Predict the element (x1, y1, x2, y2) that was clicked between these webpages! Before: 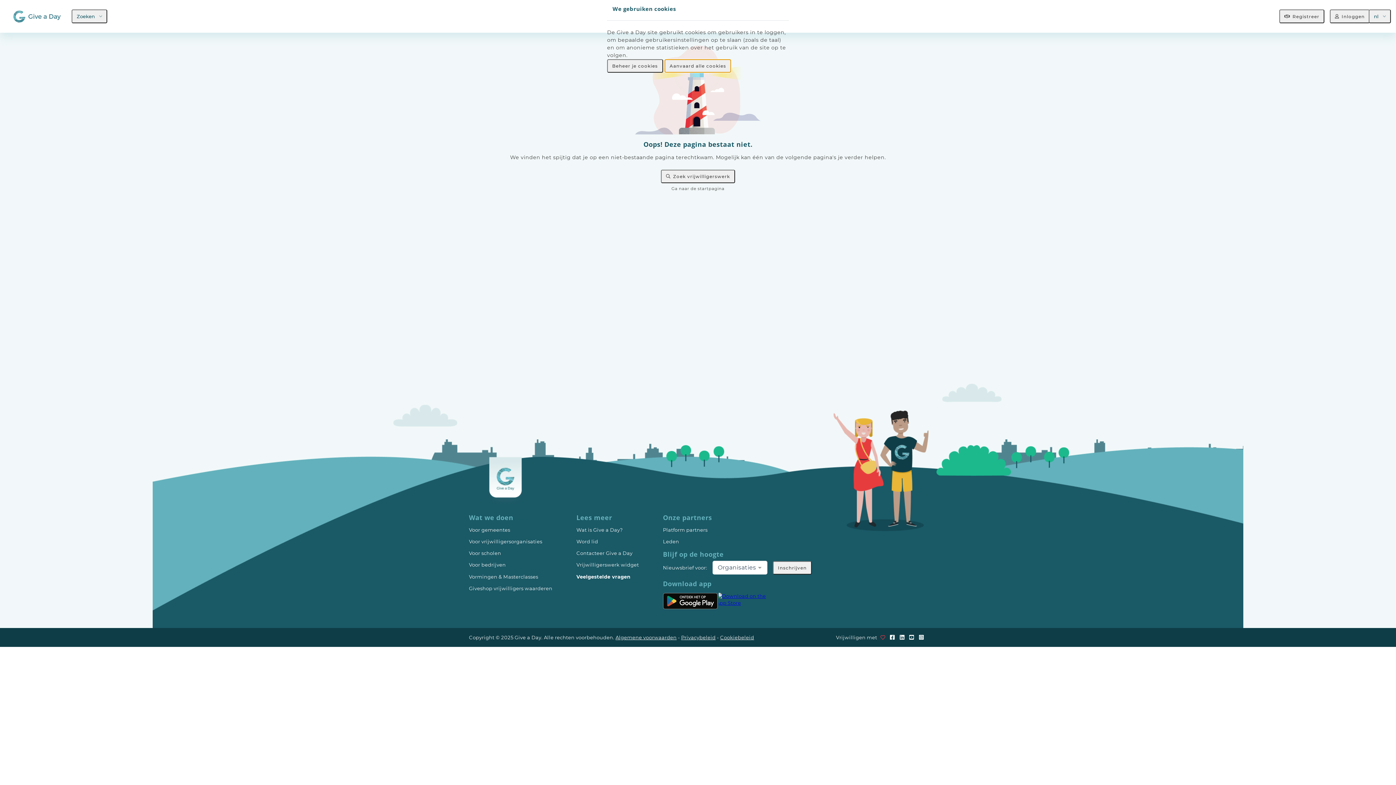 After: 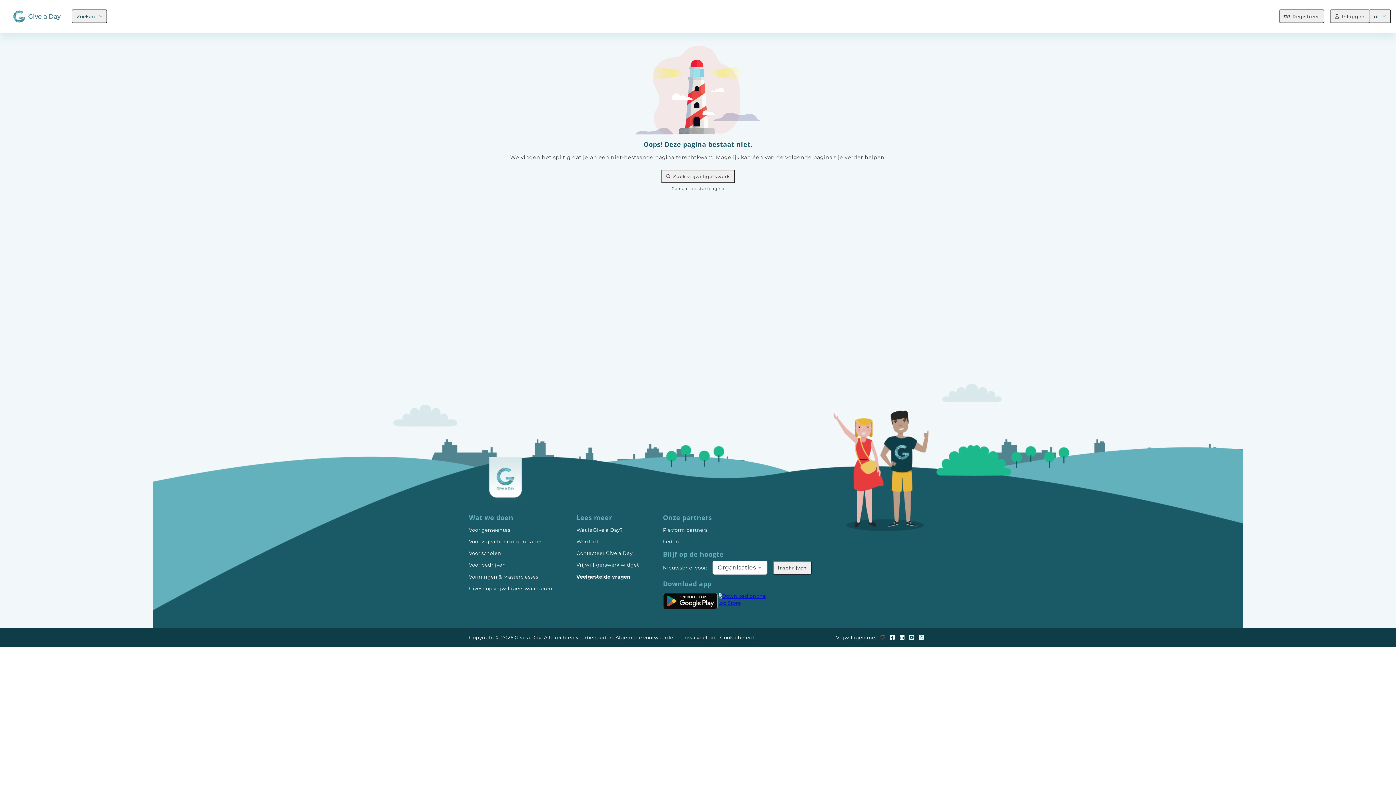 Action: label: Aanvaard alle cookies bbox: (664, 59, 731, 72)